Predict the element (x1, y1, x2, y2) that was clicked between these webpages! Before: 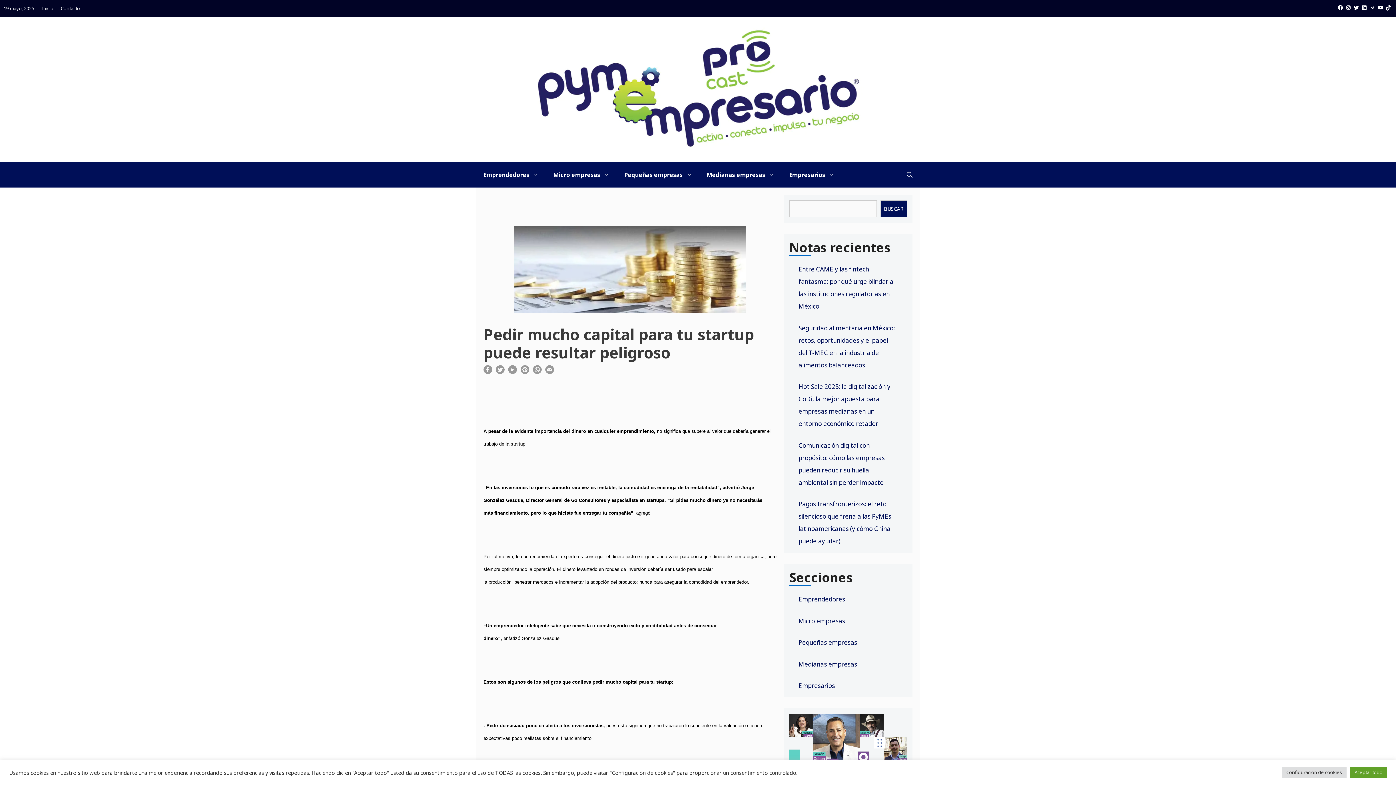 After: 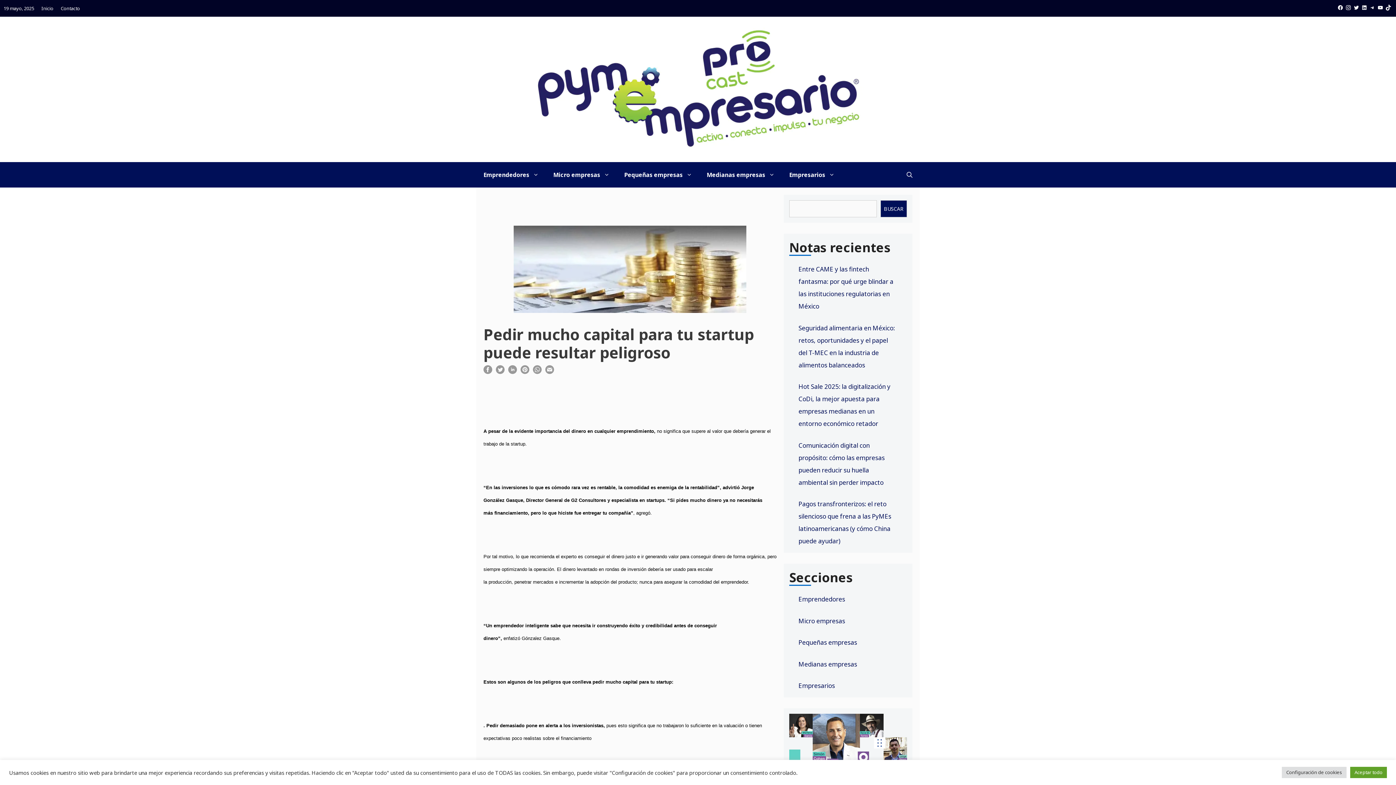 Action: label: Instagram bbox: (1344, 3, 1352, 11)